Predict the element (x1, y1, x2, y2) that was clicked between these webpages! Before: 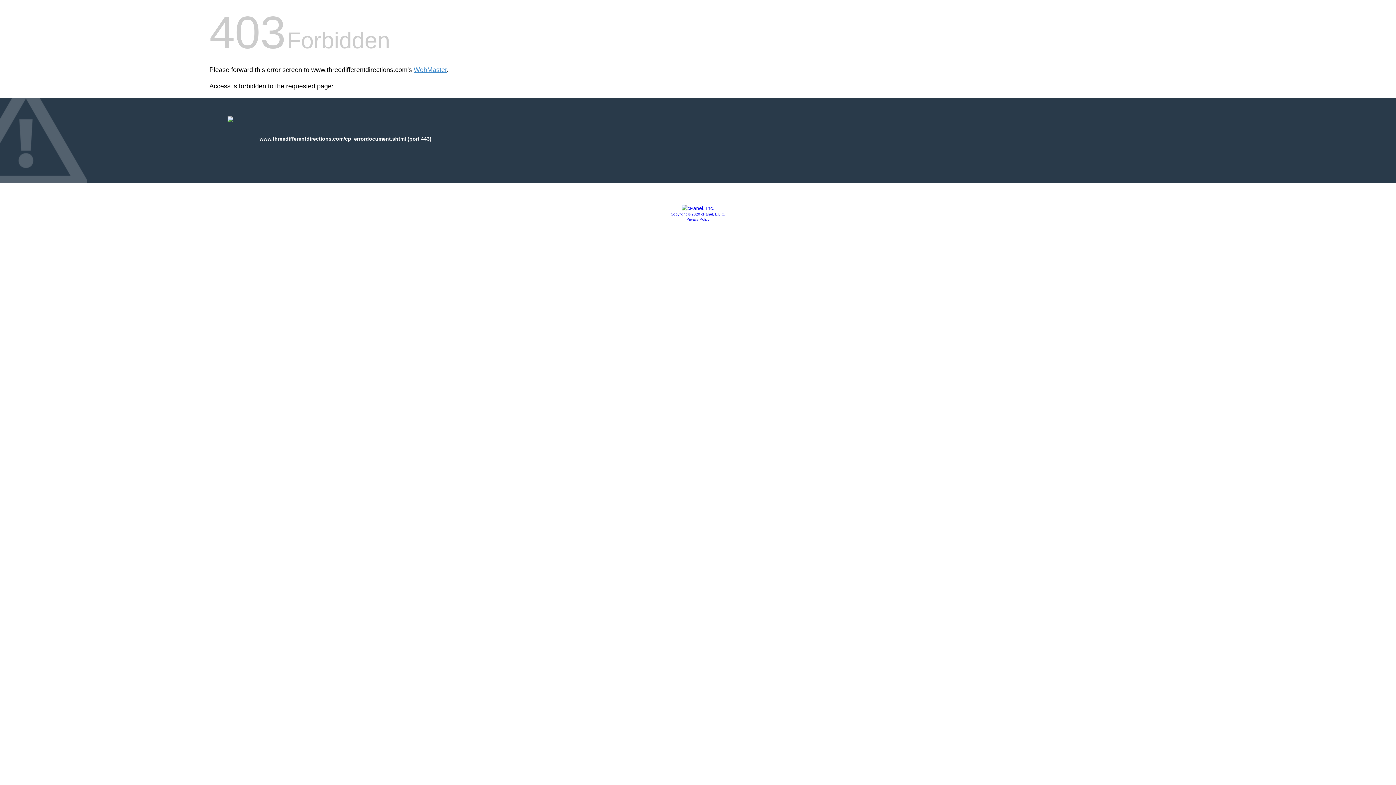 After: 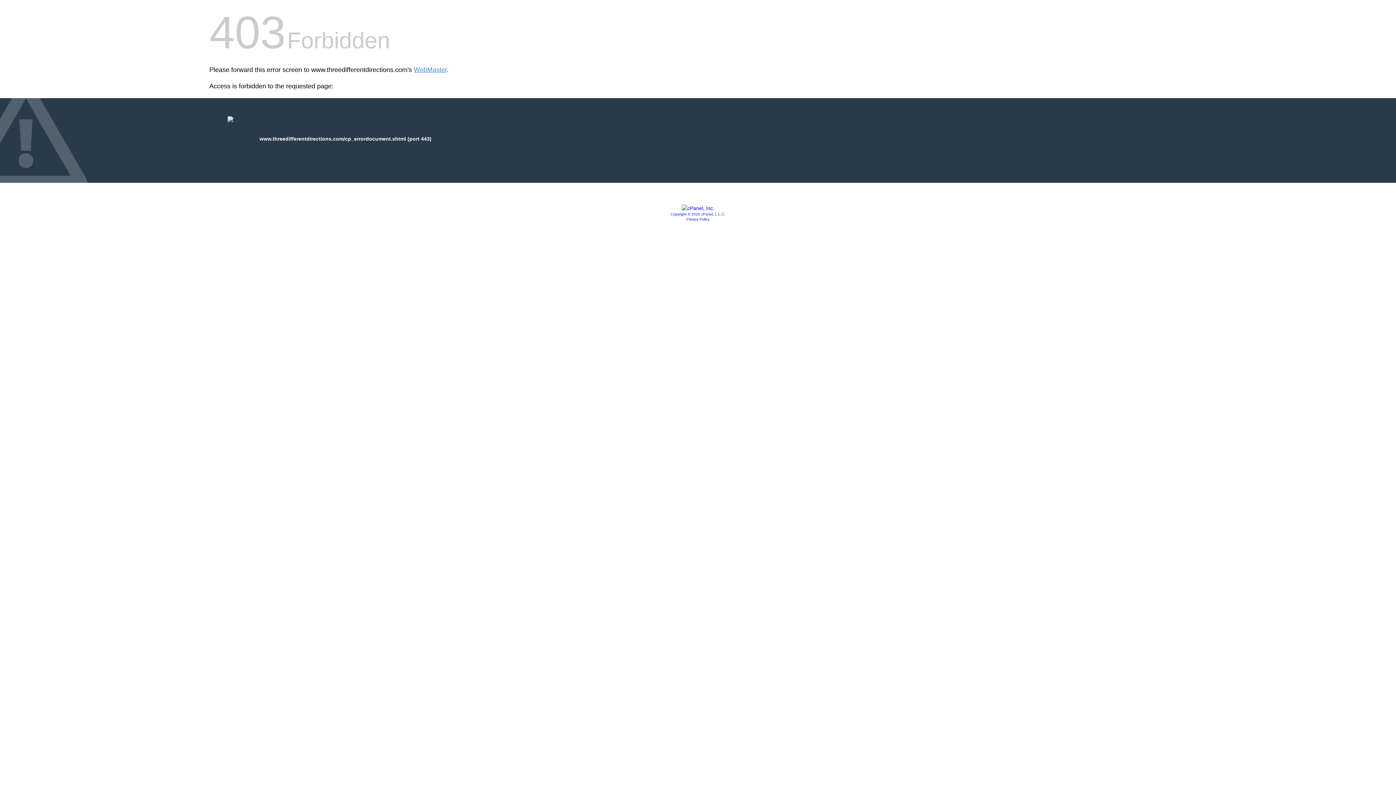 Action: bbox: (681, 205, 714, 211)